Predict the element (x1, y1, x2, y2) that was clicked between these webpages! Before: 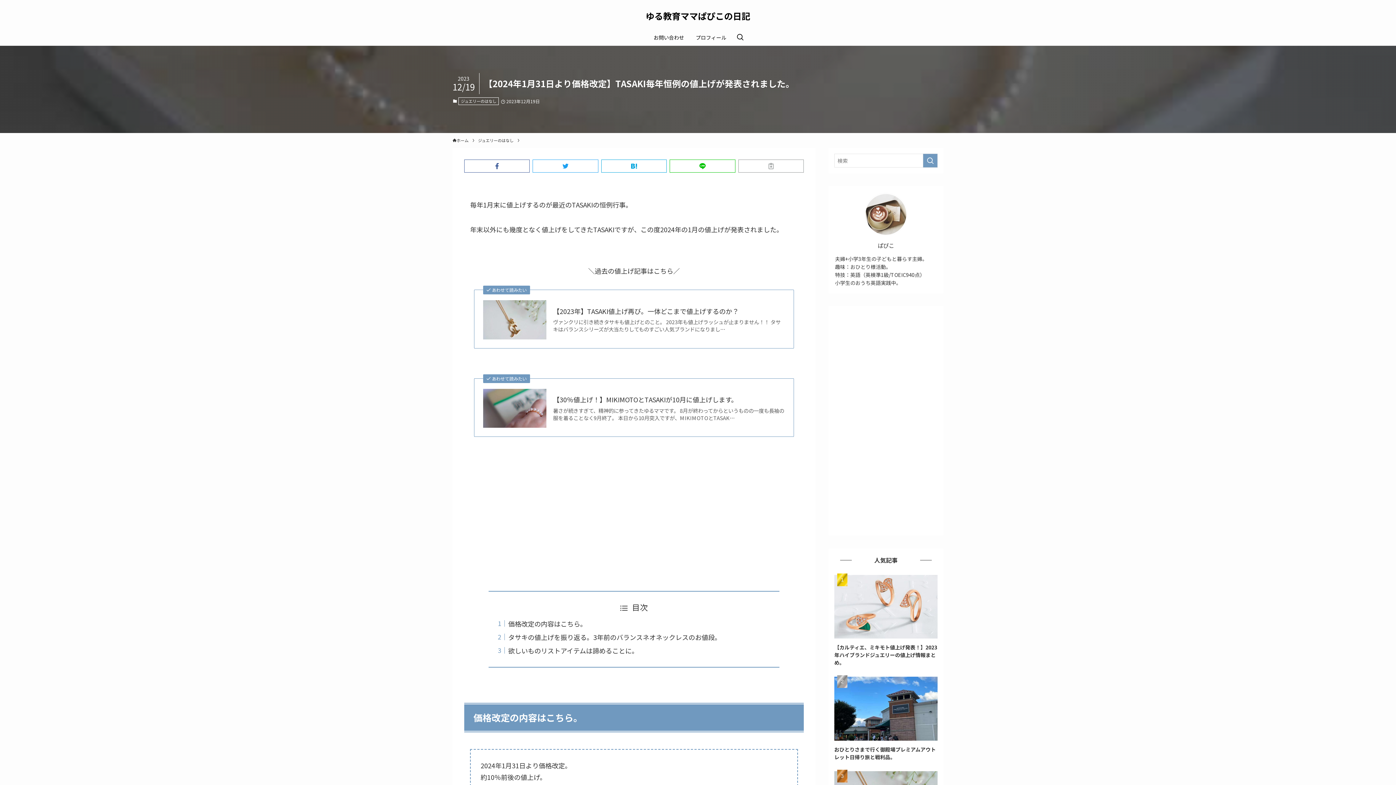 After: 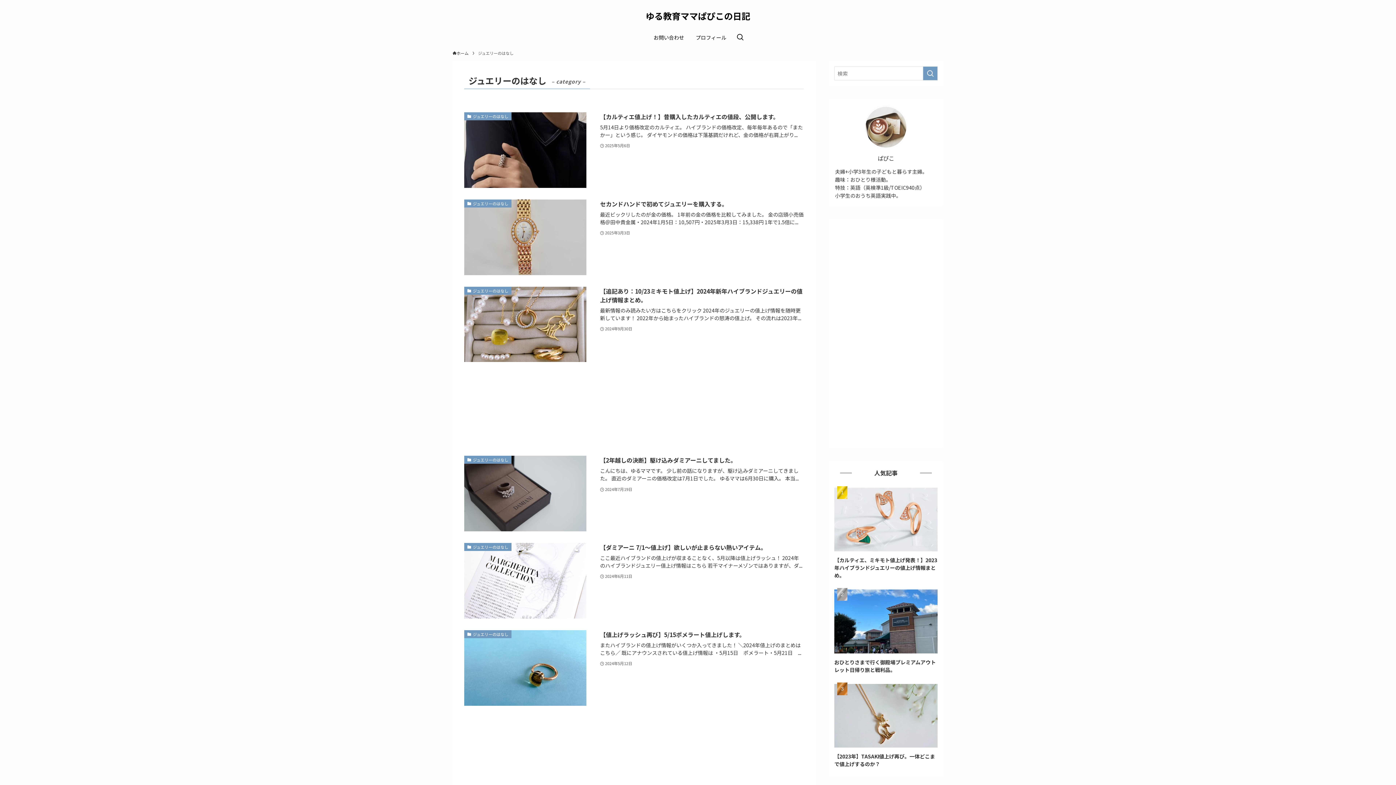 Action: bbox: (478, 137, 513, 143) label: ジュエリーのはなし